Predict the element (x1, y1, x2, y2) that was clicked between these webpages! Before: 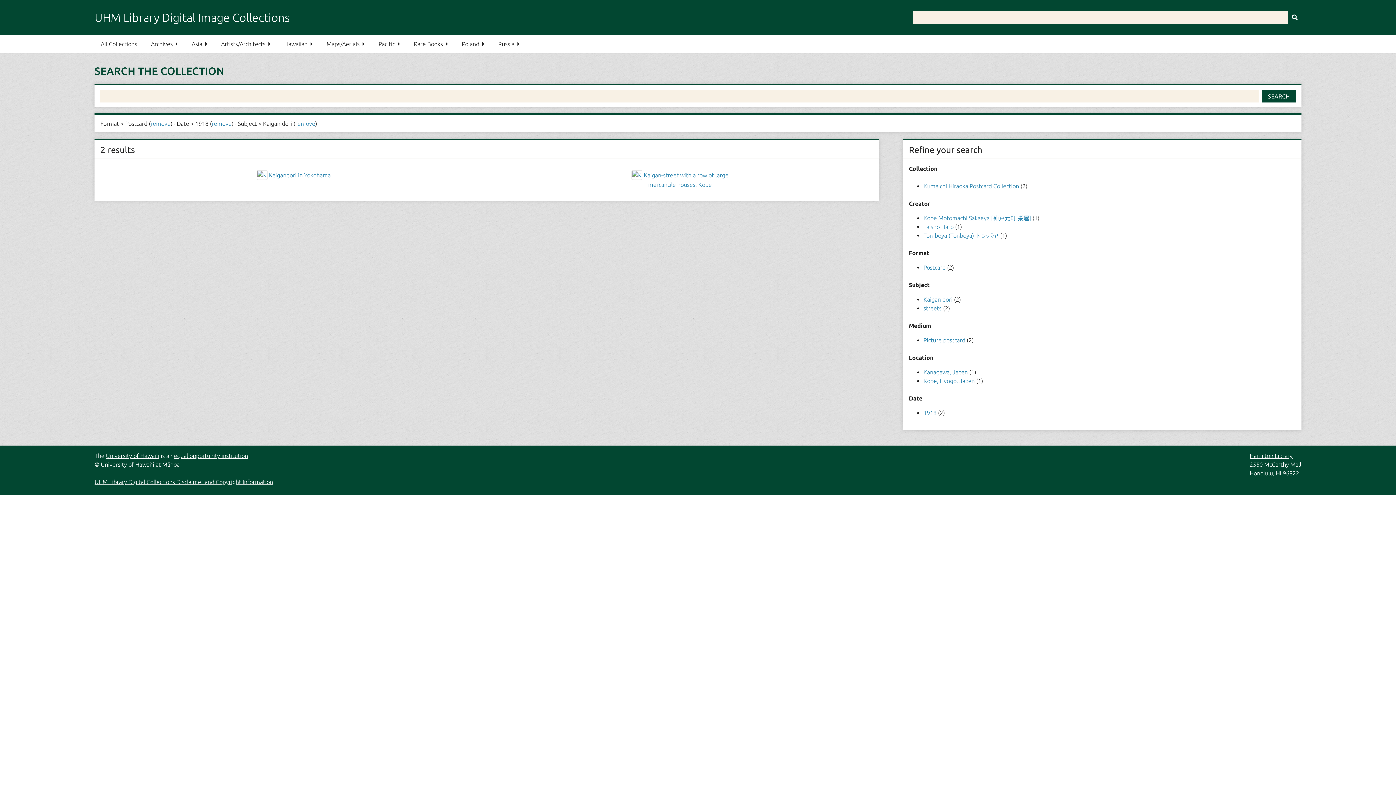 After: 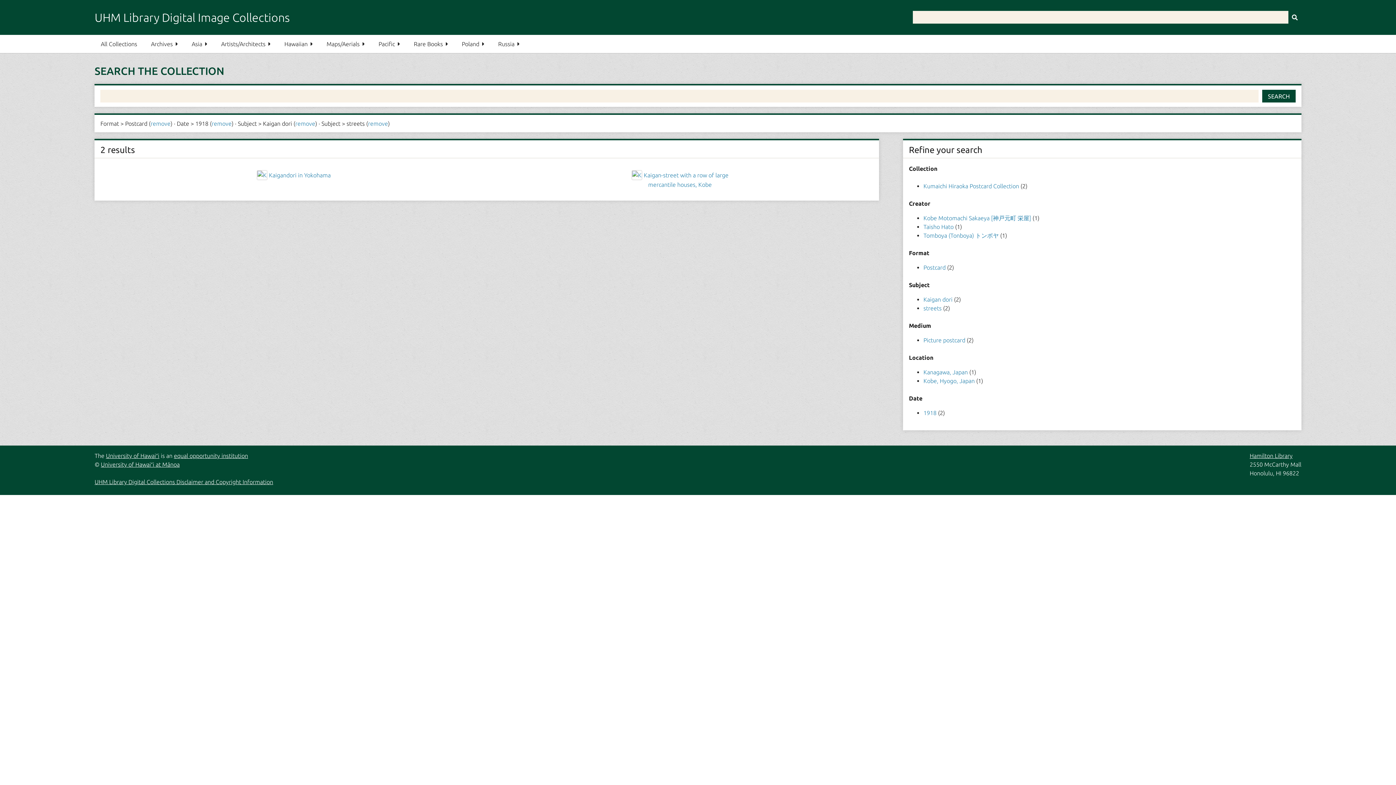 Action: bbox: (923, 305, 943, 311) label: streets 